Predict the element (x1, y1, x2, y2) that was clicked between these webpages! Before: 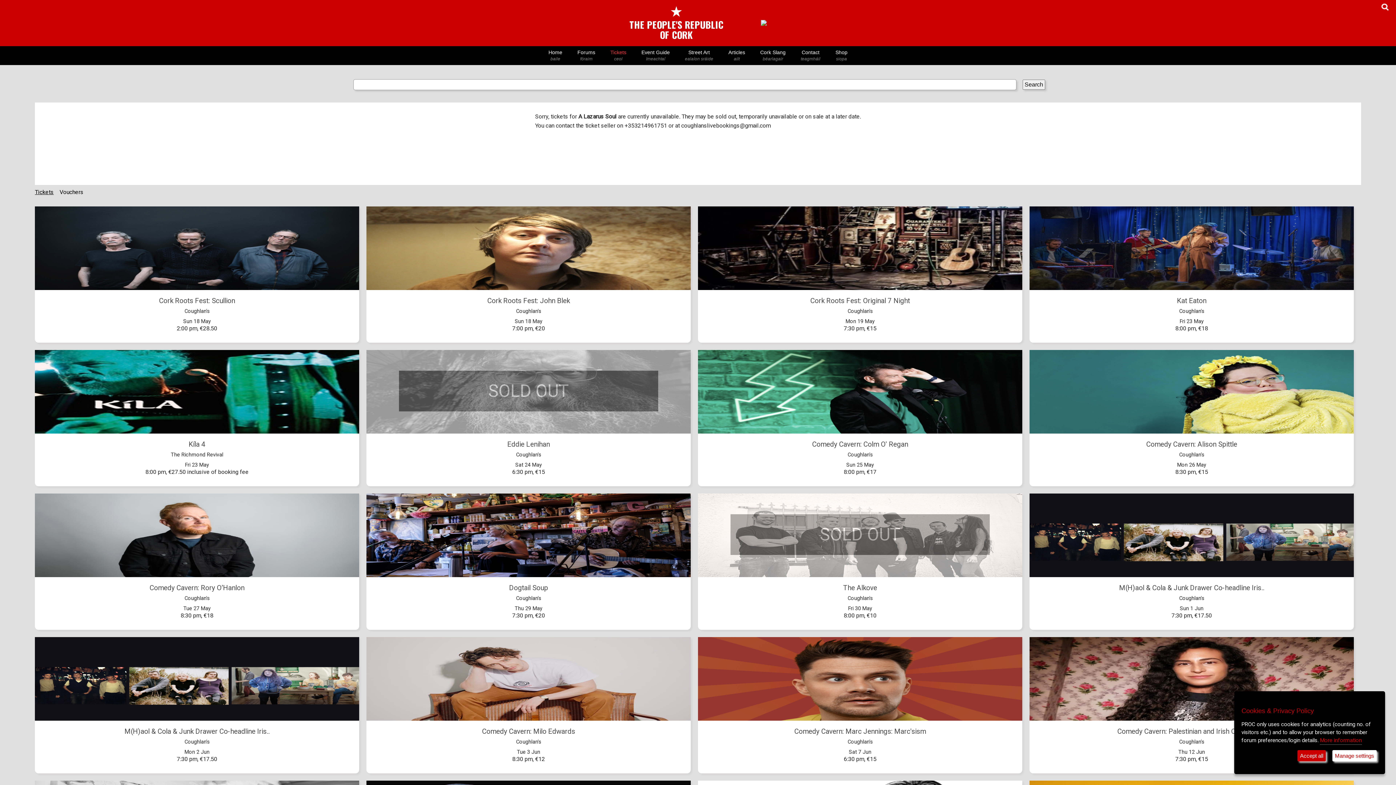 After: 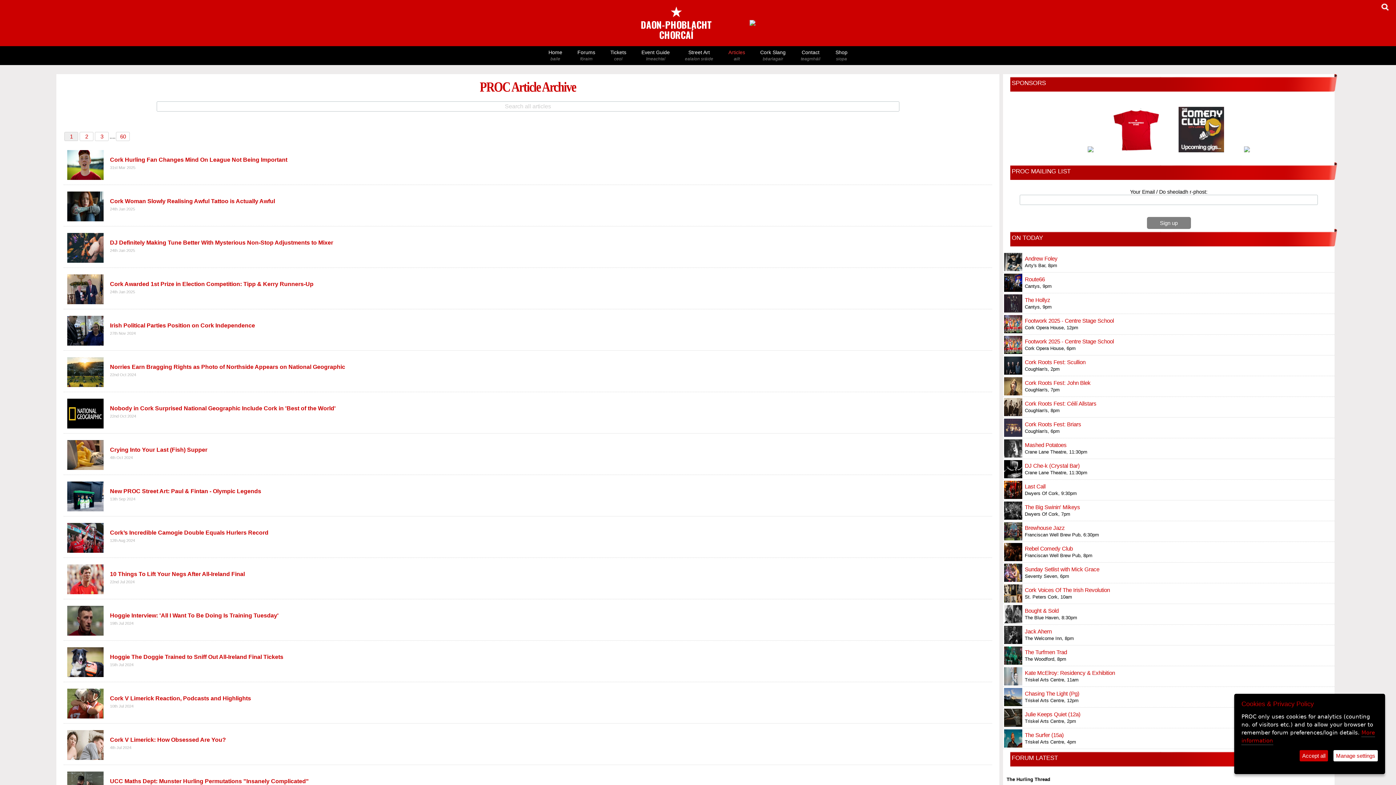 Action: label: Articles
ailt bbox: (721, 46, 752, 65)